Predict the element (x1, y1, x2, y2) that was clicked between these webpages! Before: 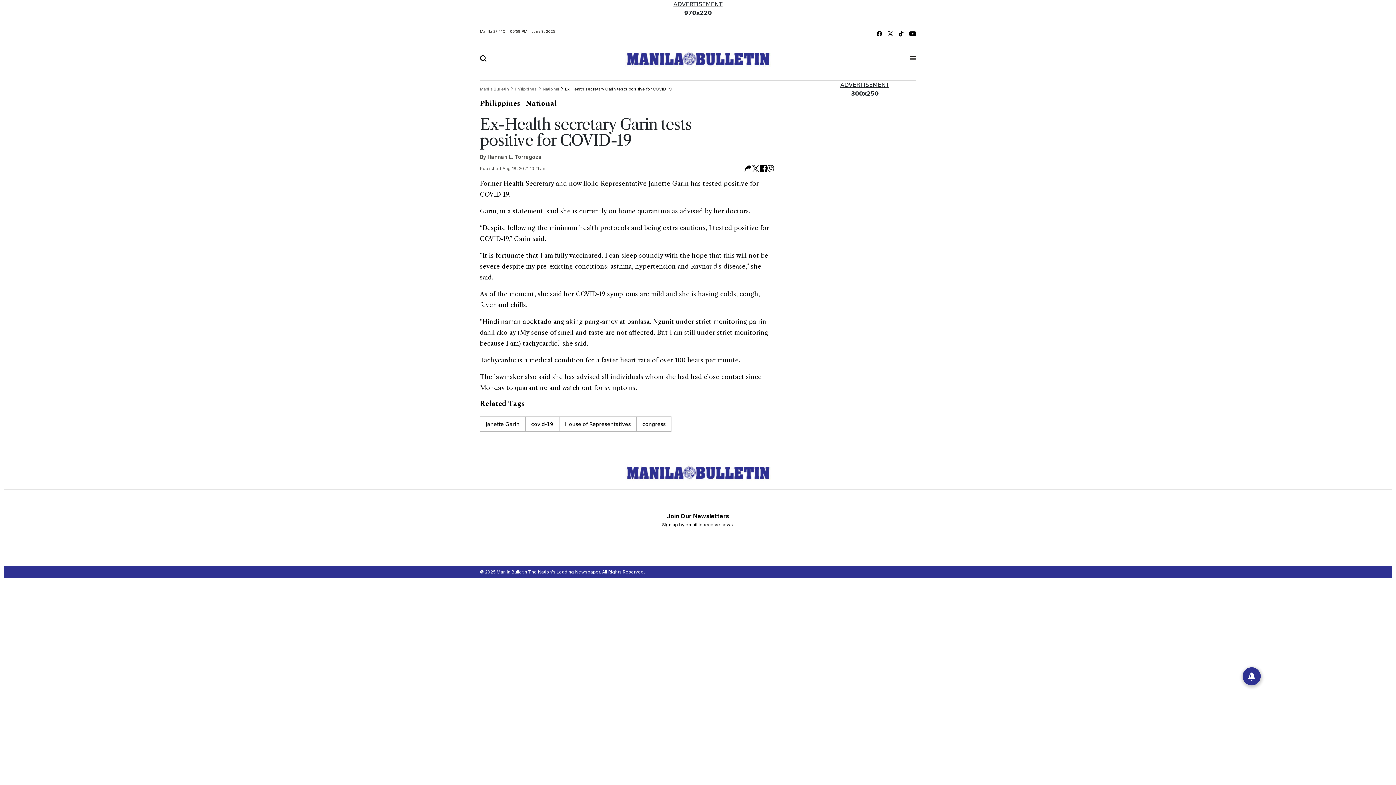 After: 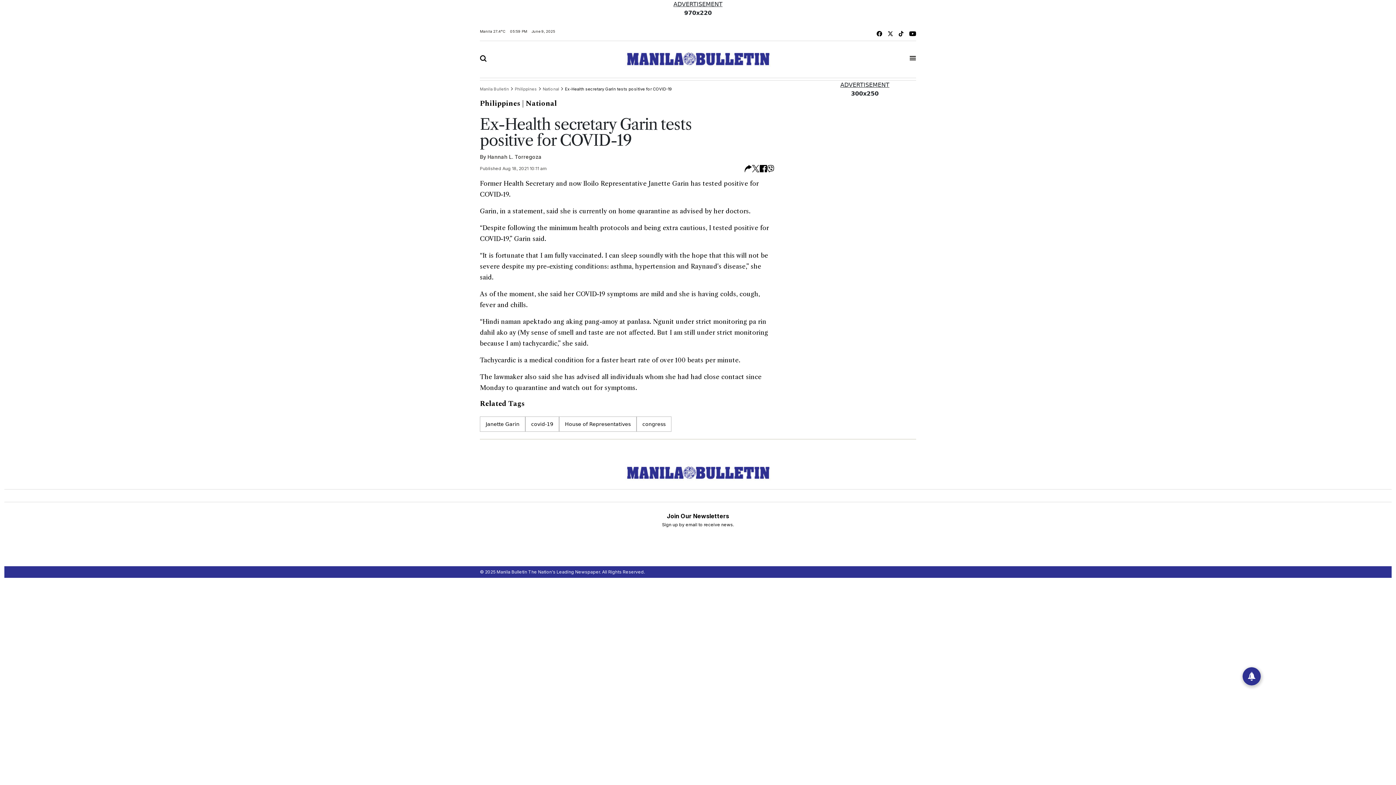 Action: bbox: (909, 29, 916, 37)